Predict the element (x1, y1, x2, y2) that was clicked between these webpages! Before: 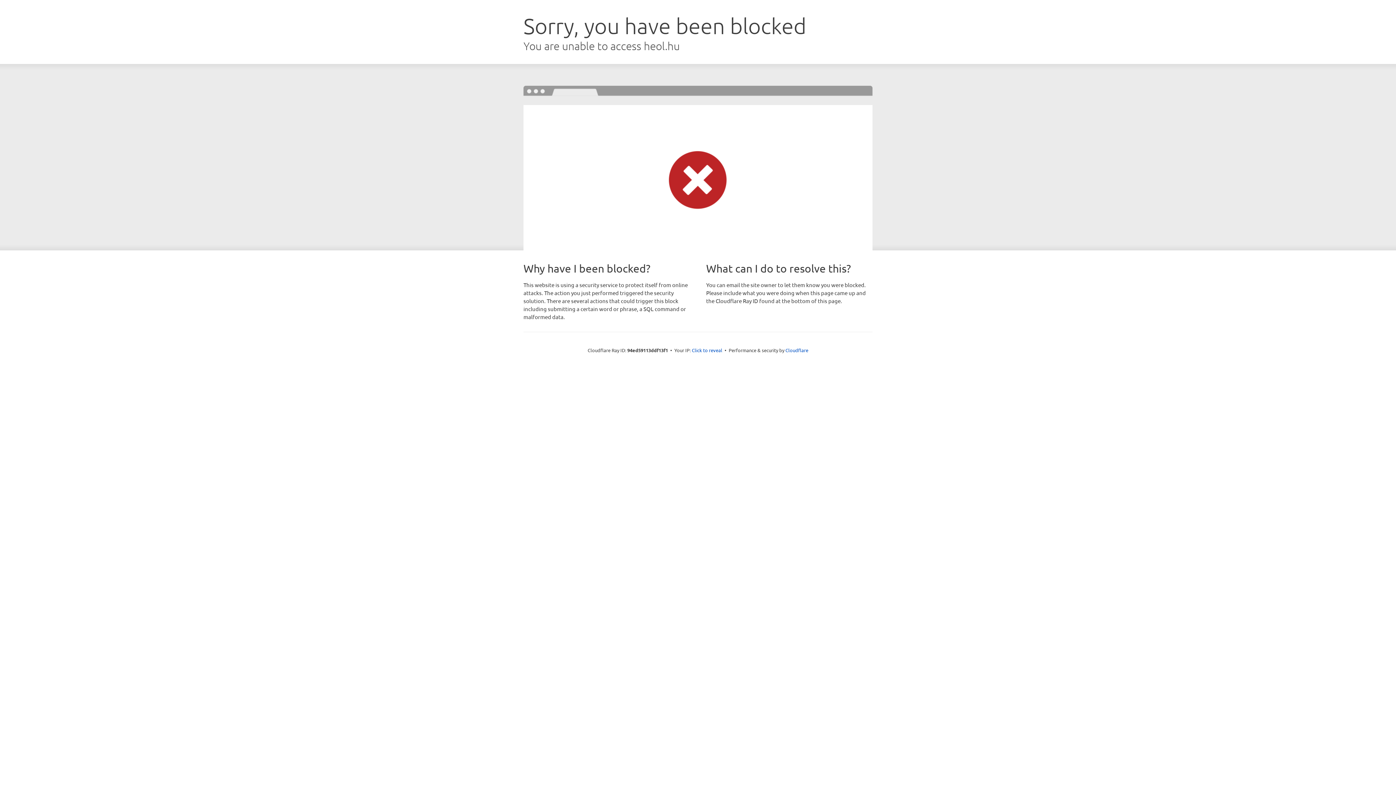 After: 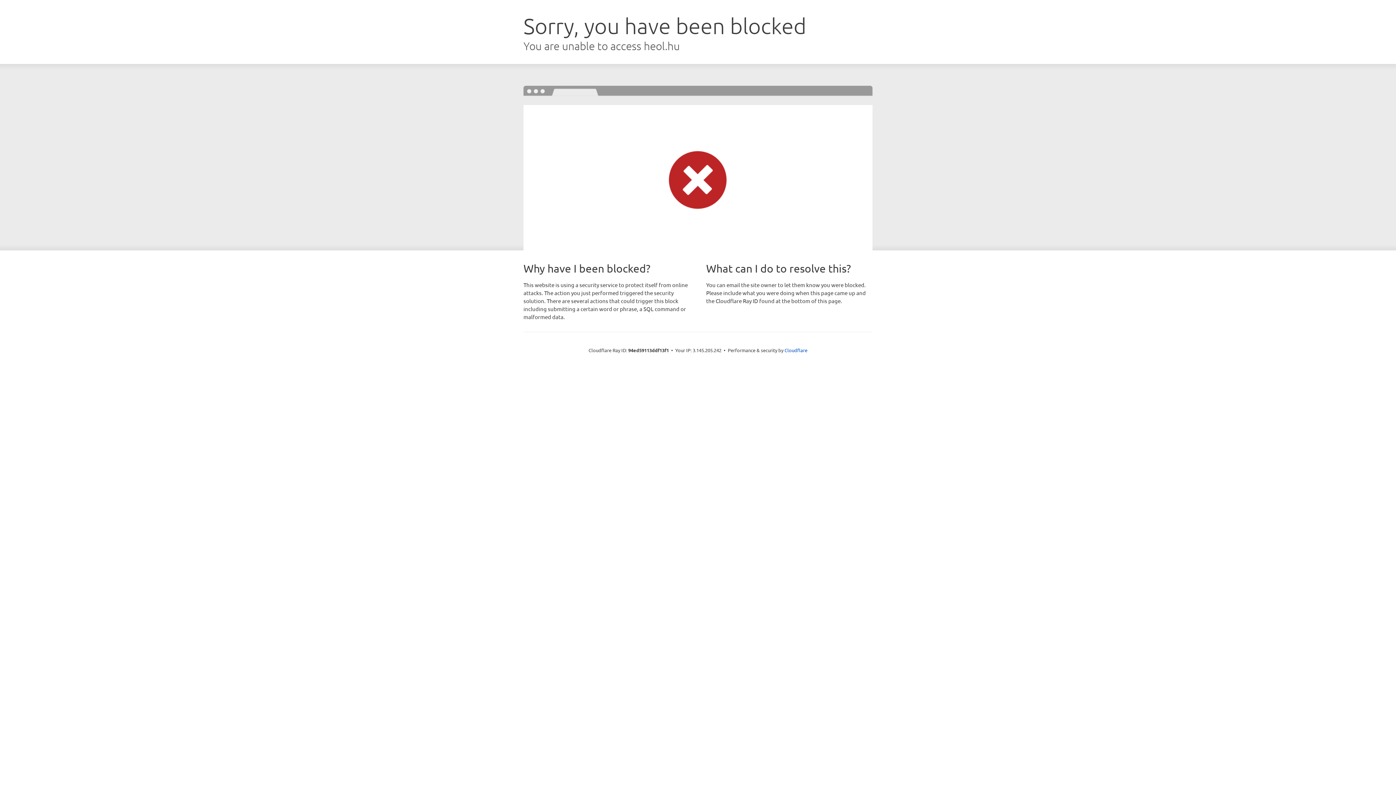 Action: label: Click to reveal bbox: (692, 346, 722, 353)